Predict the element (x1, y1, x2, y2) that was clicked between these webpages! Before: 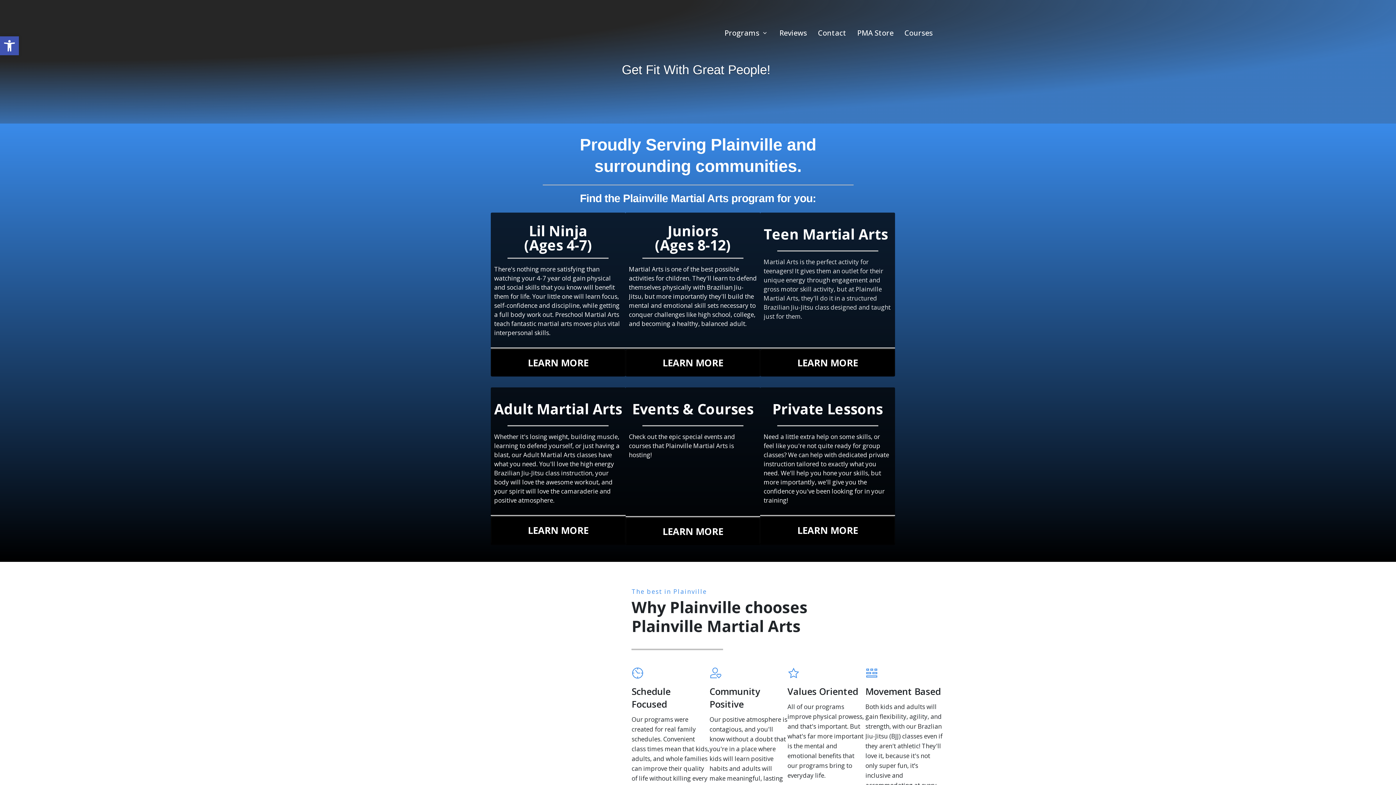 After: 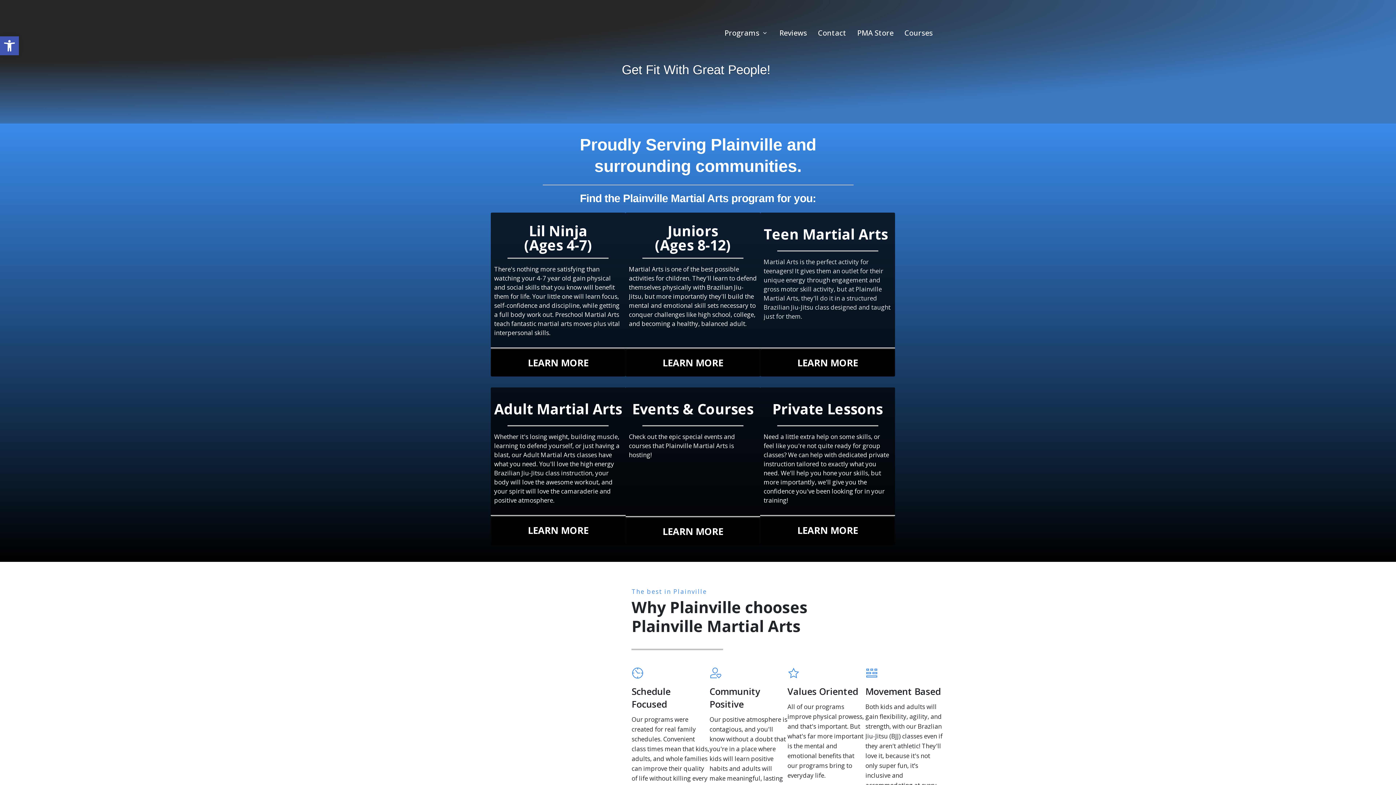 Action: bbox: (760, 516, 895, 544) label: LEARN MORE